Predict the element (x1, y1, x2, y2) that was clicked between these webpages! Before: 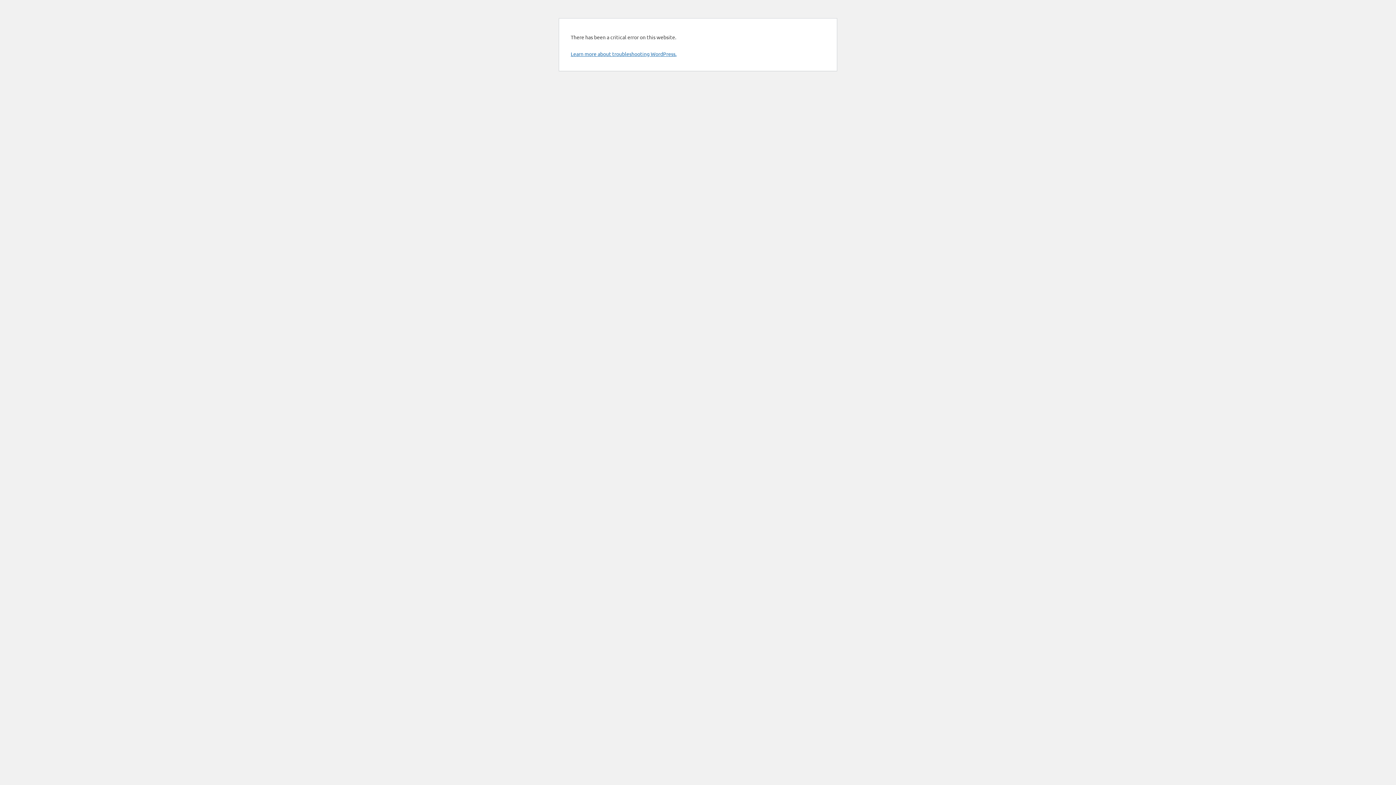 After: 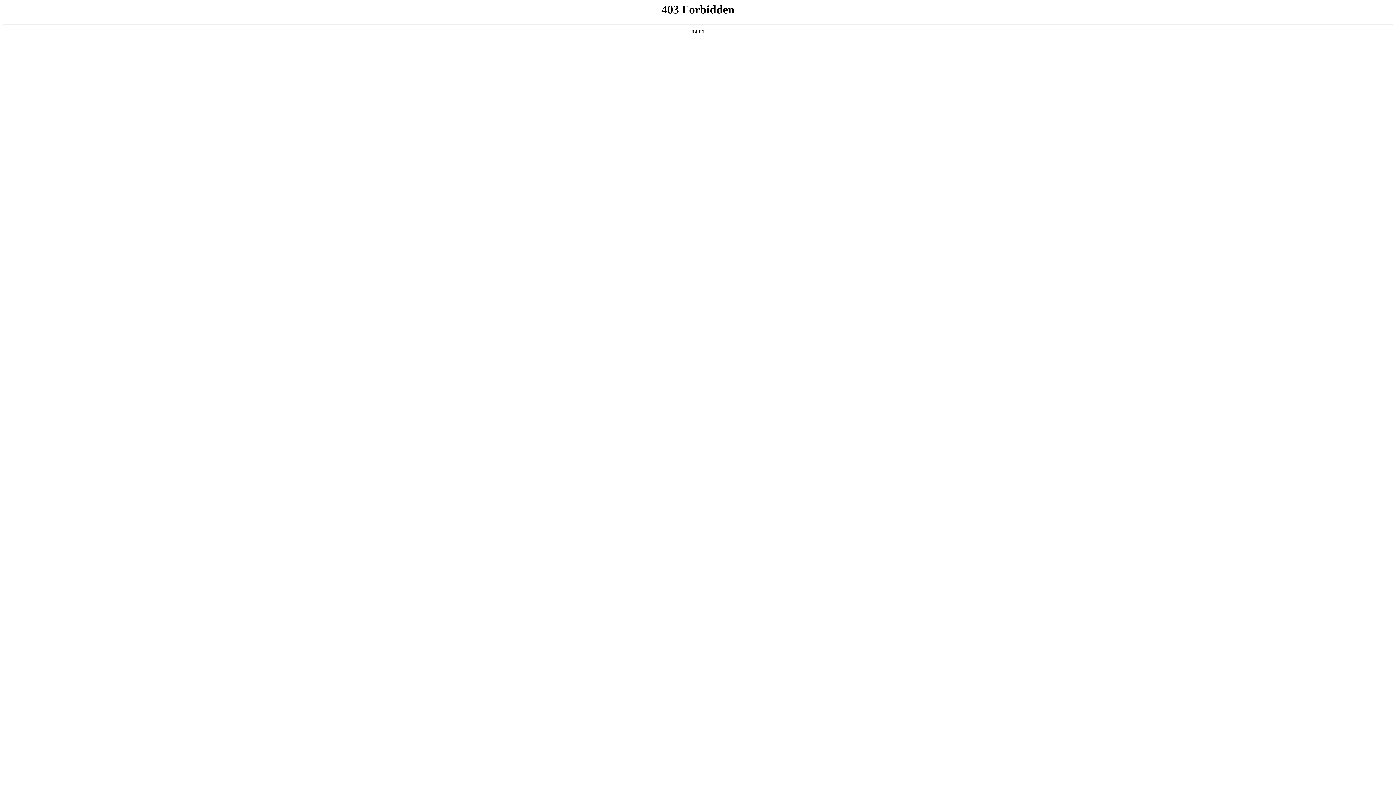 Action: bbox: (570, 50, 676, 57) label: Learn more about troubleshooting WordPress.